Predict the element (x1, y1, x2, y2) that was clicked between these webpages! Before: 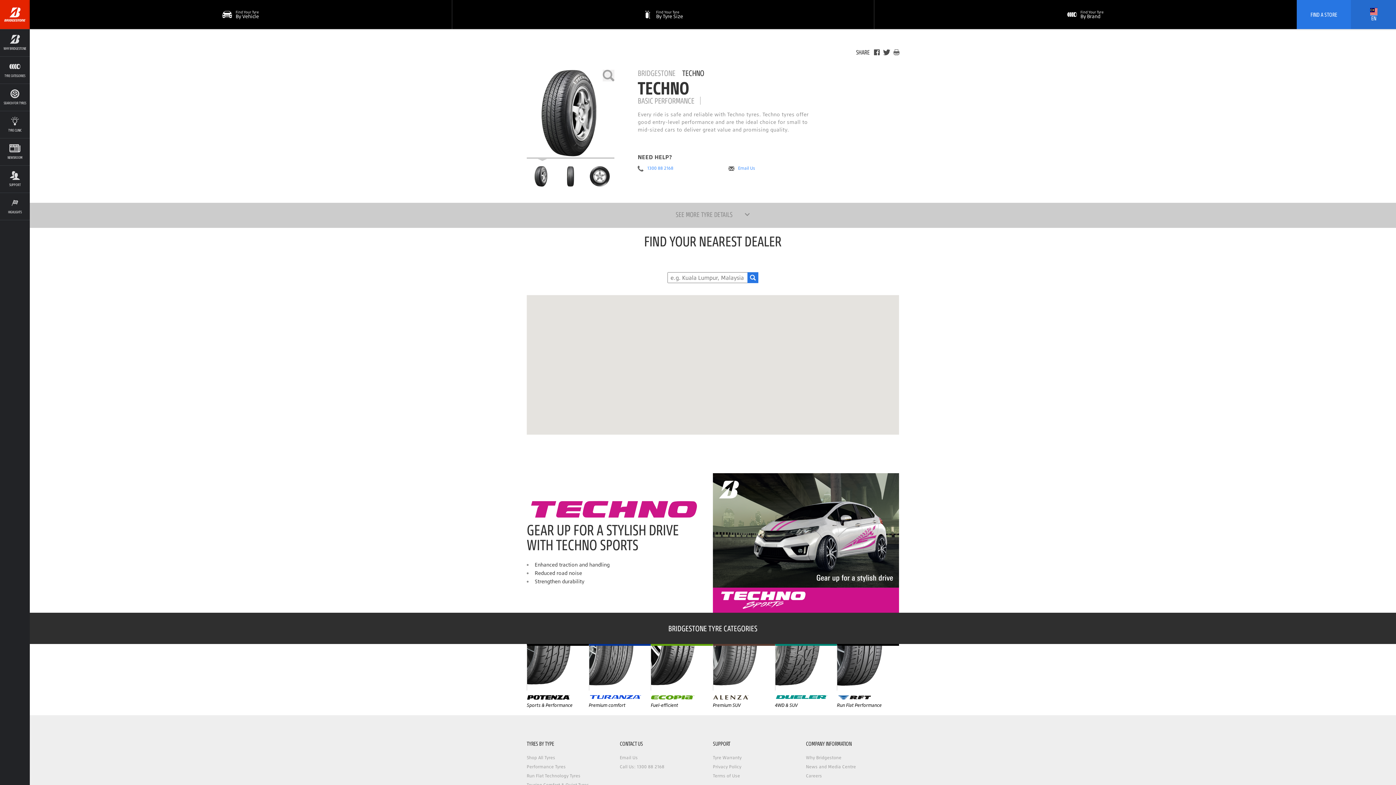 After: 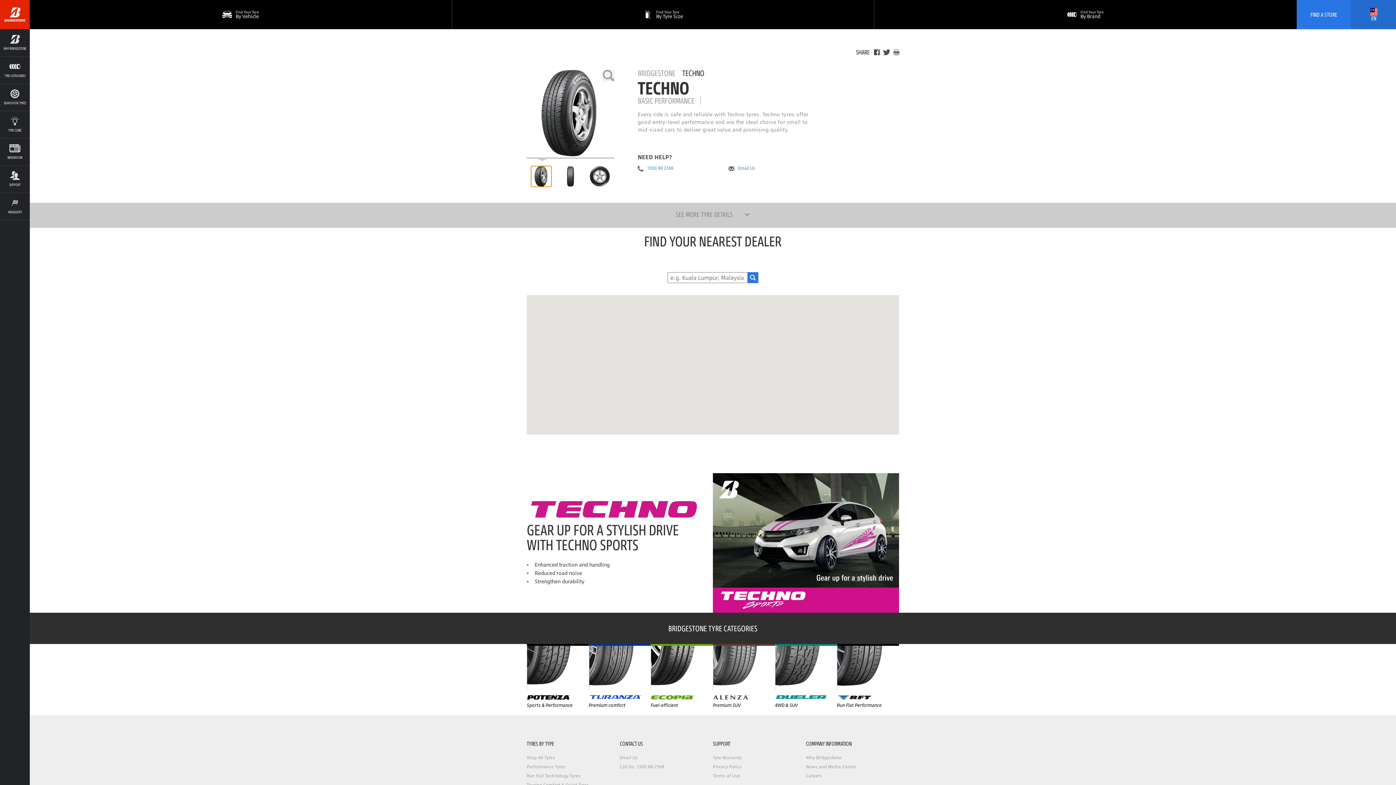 Action: bbox: (531, 166, 551, 186)